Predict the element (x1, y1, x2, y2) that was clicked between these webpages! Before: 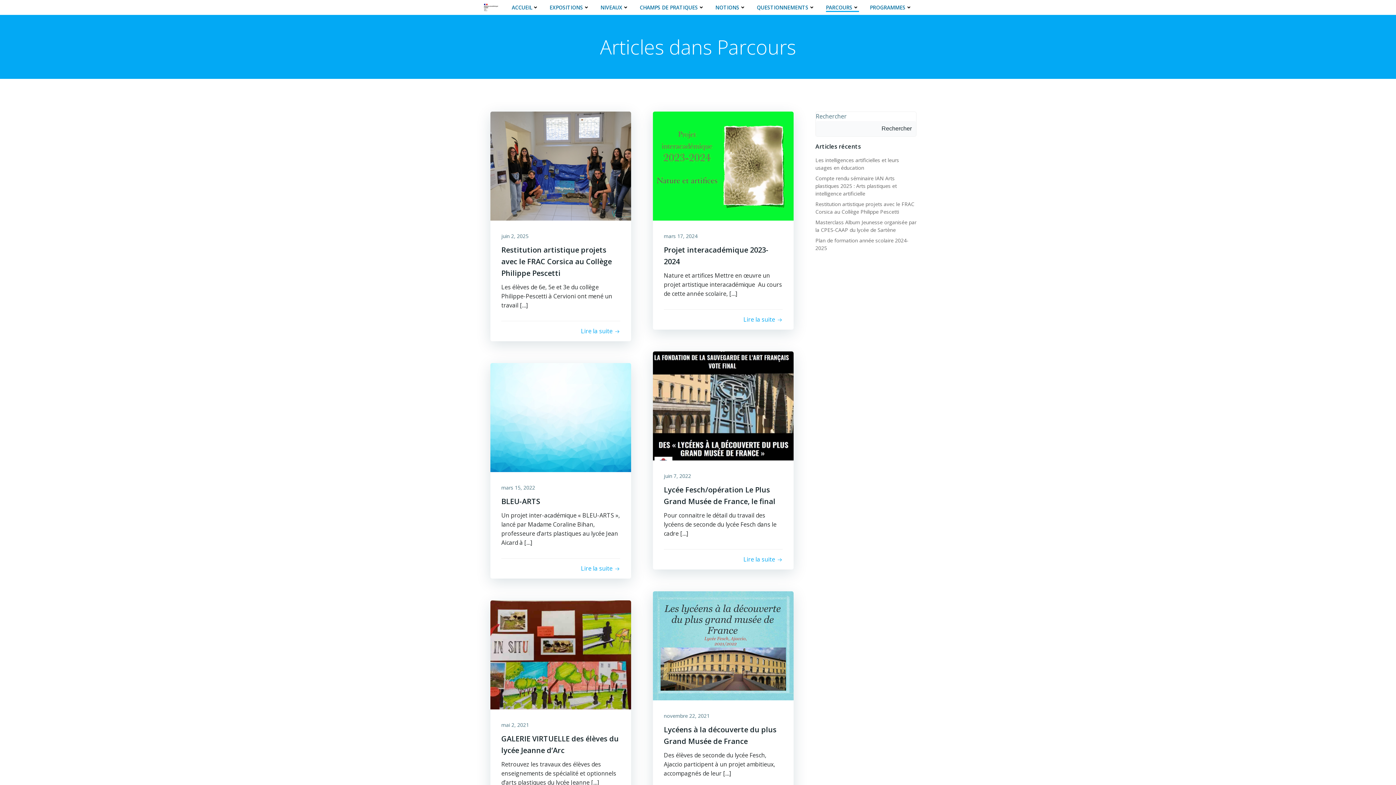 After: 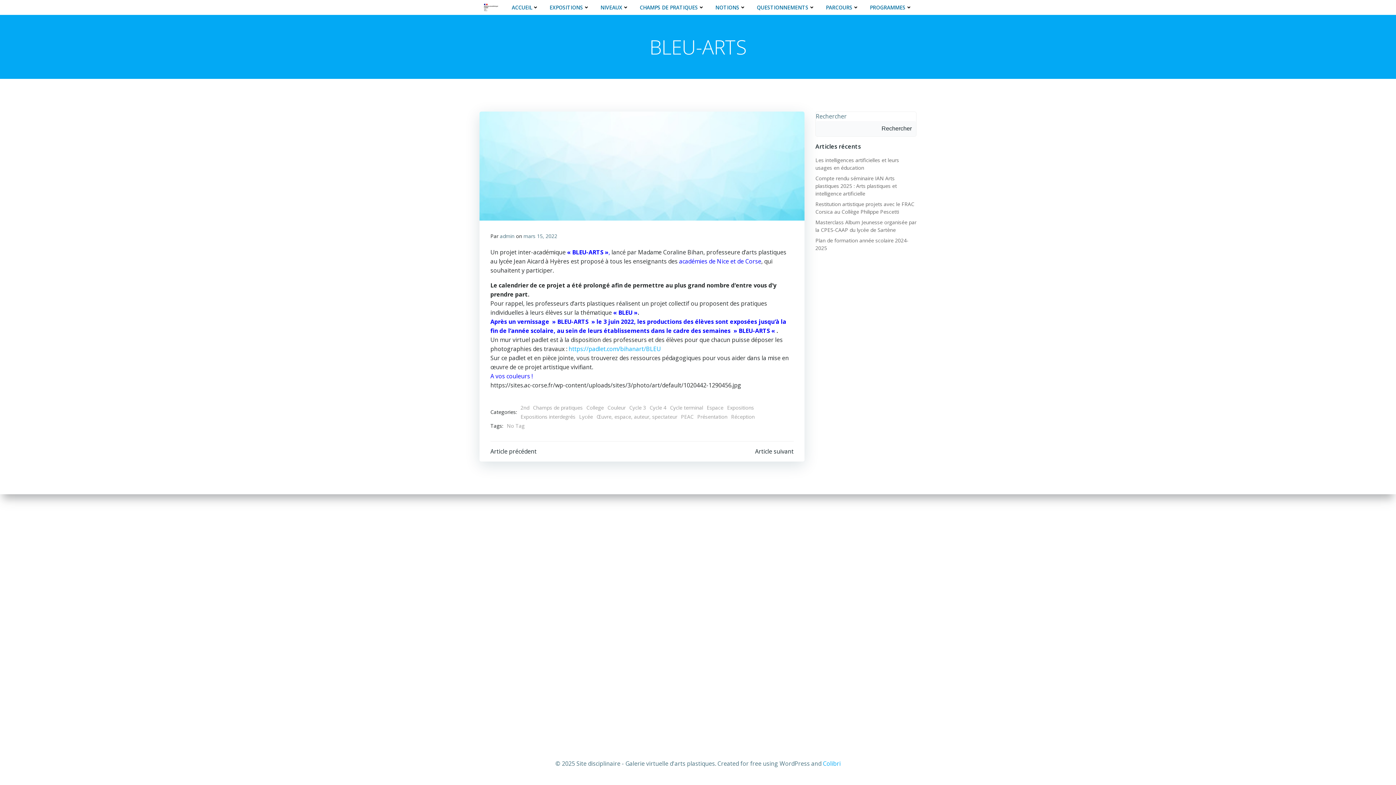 Action: bbox: (490, 413, 631, 421)